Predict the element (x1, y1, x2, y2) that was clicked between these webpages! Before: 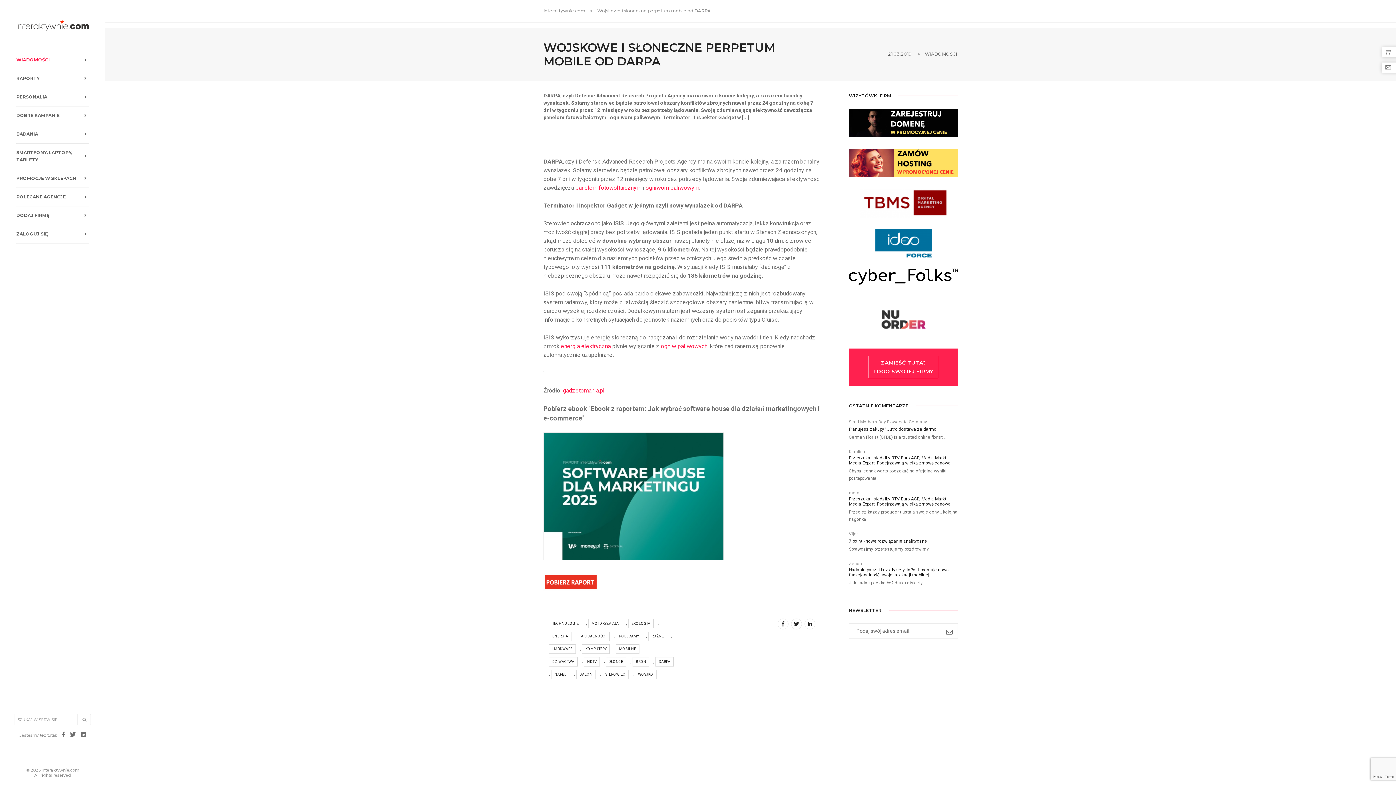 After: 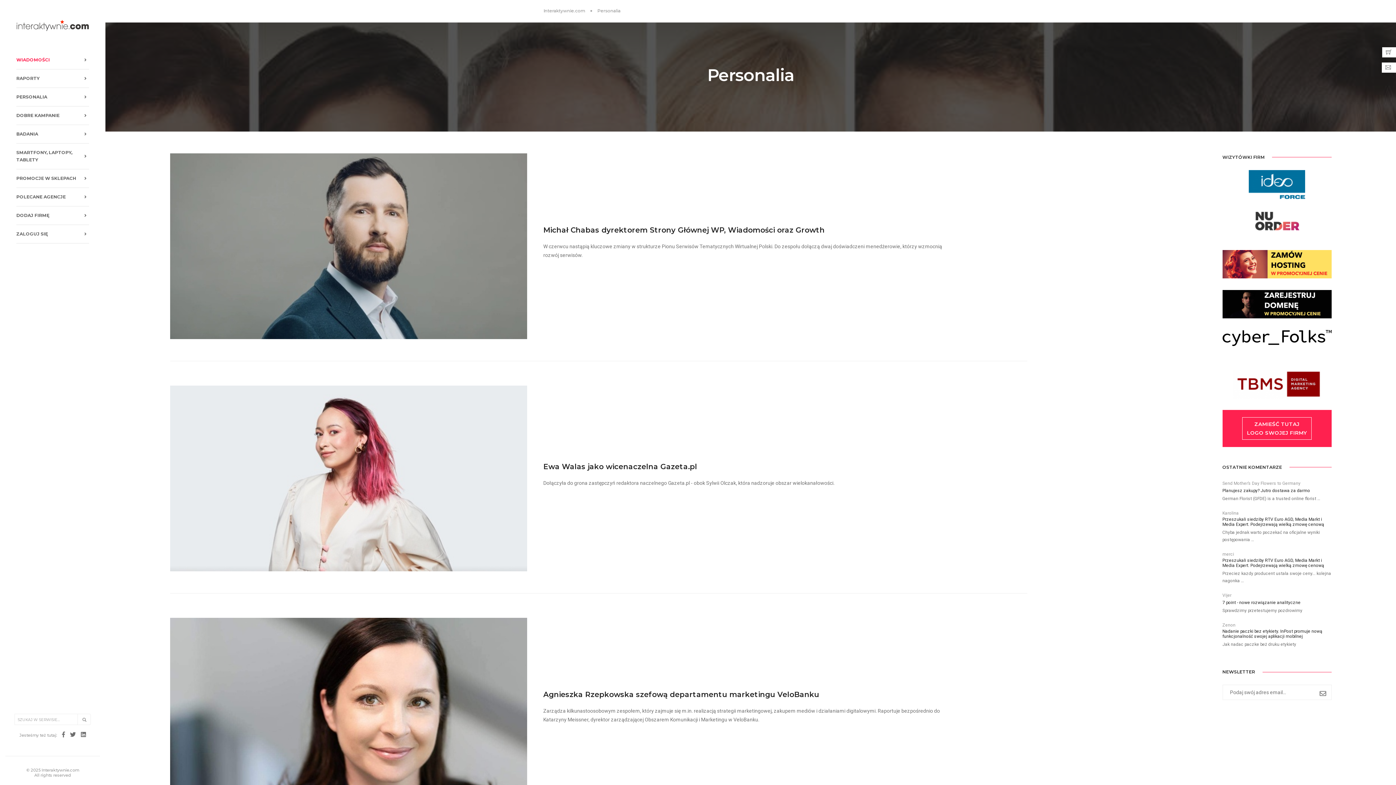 Action: label: PERSONALIA bbox: (16, 88, 89, 106)